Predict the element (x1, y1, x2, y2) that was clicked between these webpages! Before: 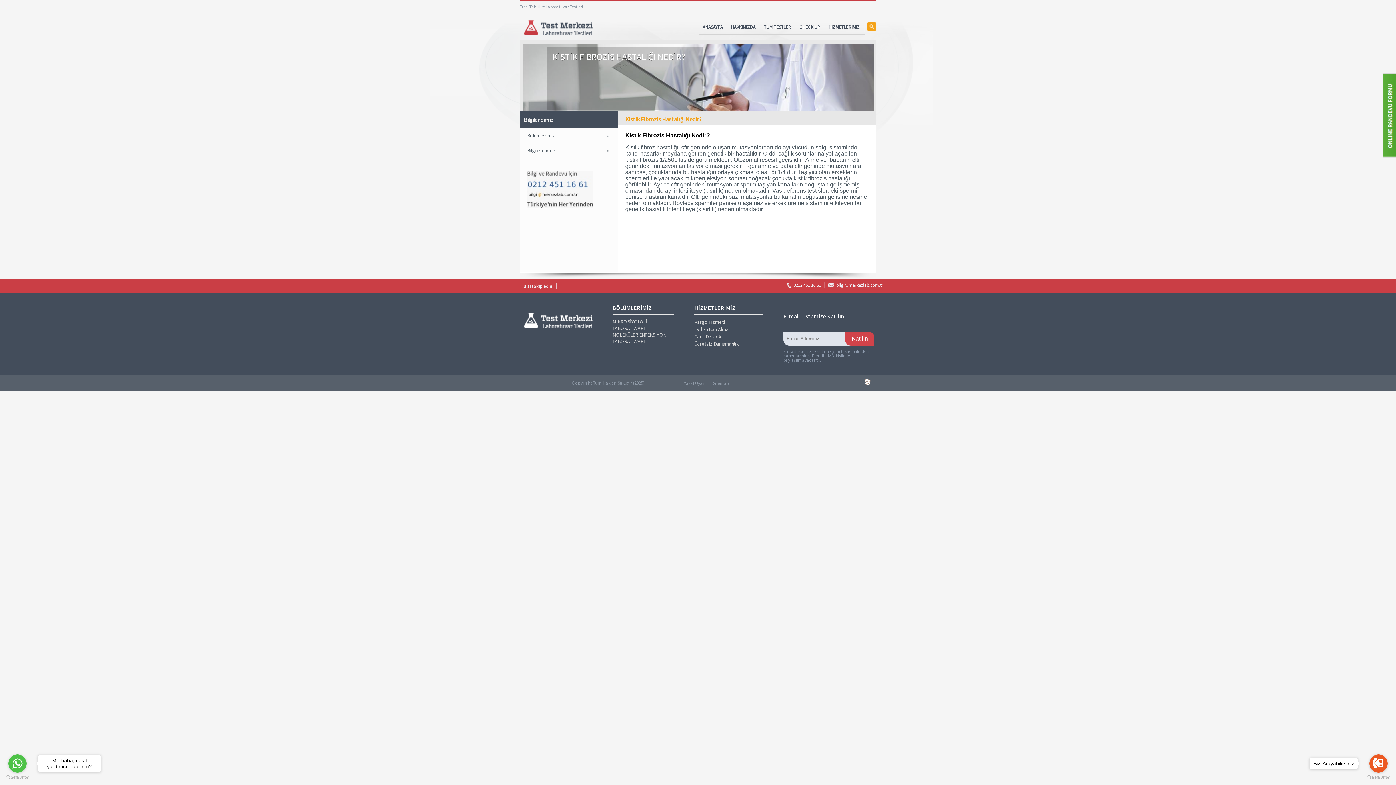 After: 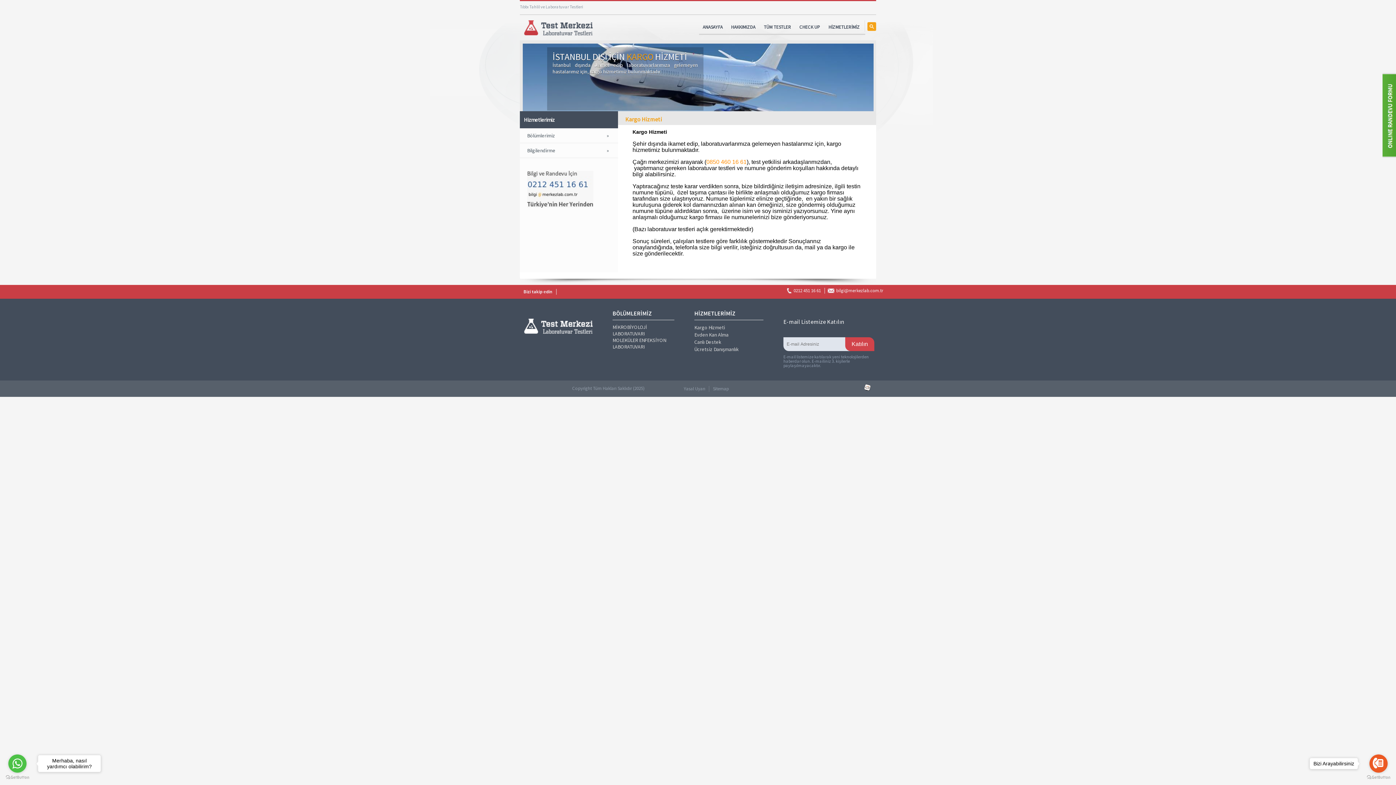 Action: label: Kargo Hizmeti bbox: (694, 318, 725, 325)